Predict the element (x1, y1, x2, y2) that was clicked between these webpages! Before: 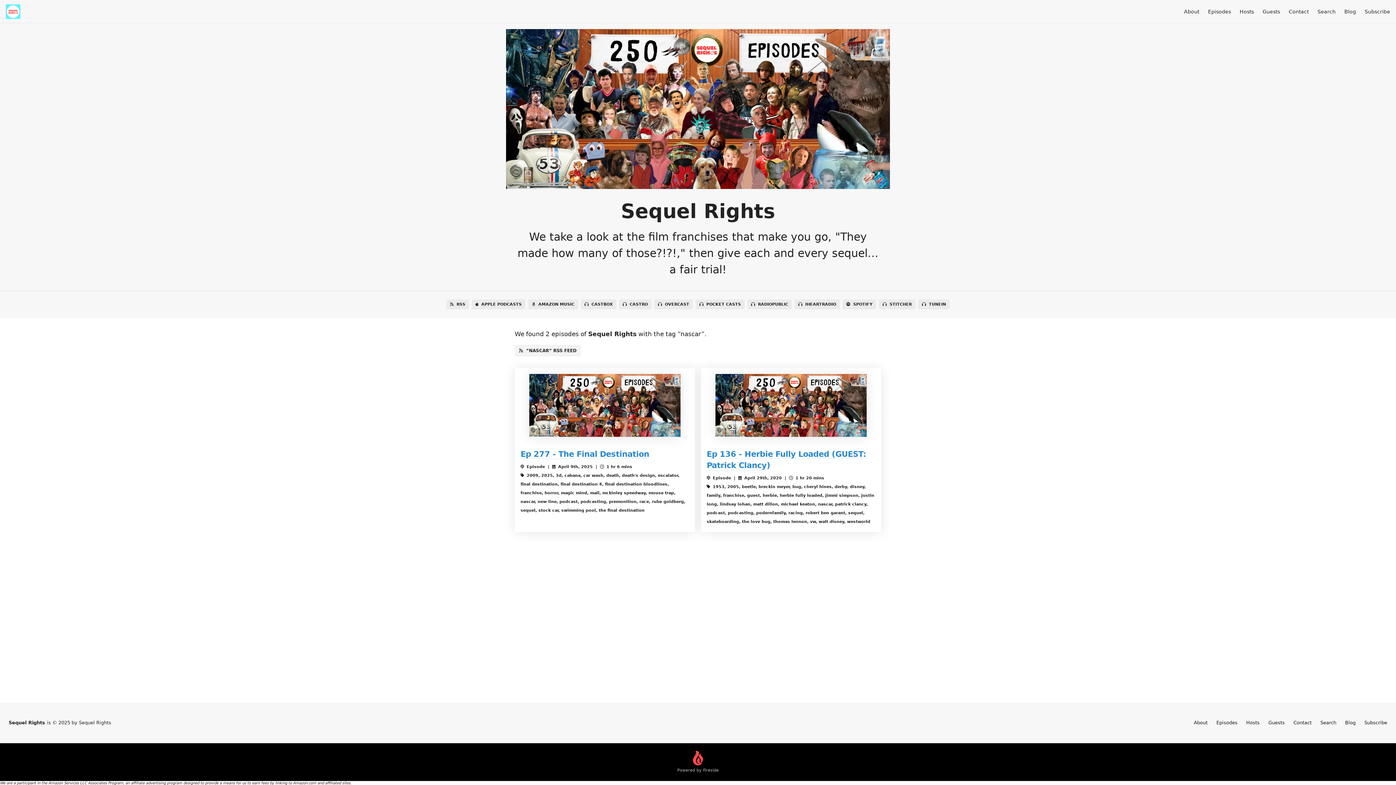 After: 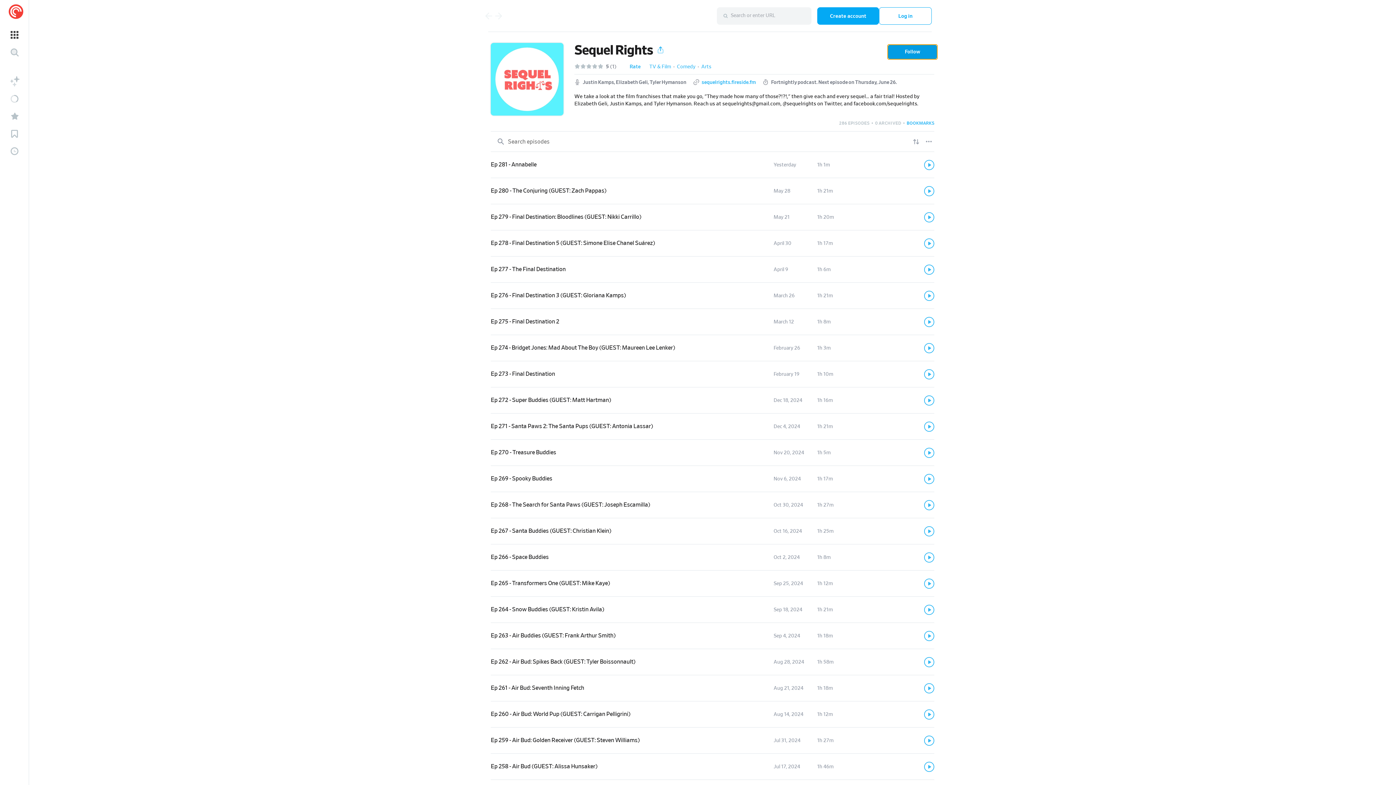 Action: label: POCKET CASTS bbox: (696, 299, 744, 309)